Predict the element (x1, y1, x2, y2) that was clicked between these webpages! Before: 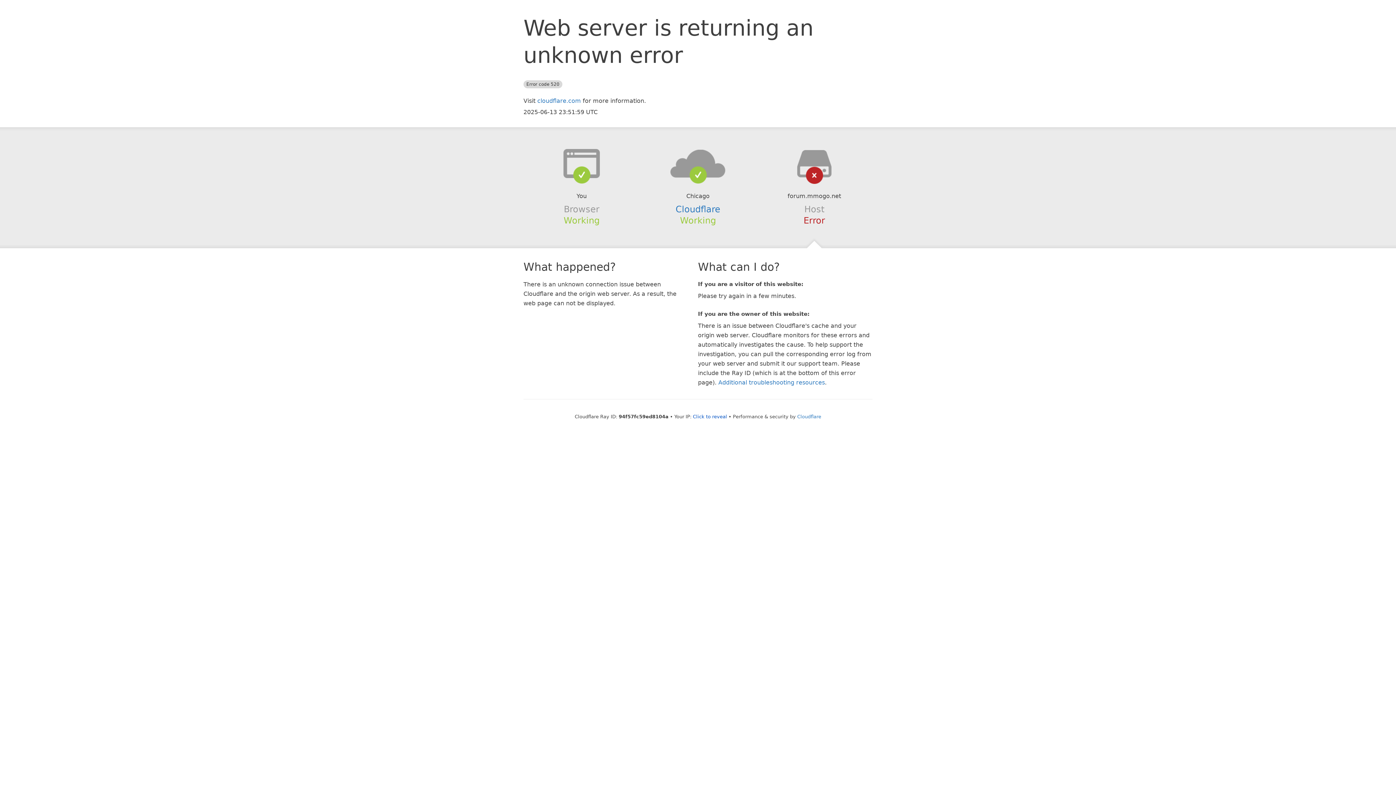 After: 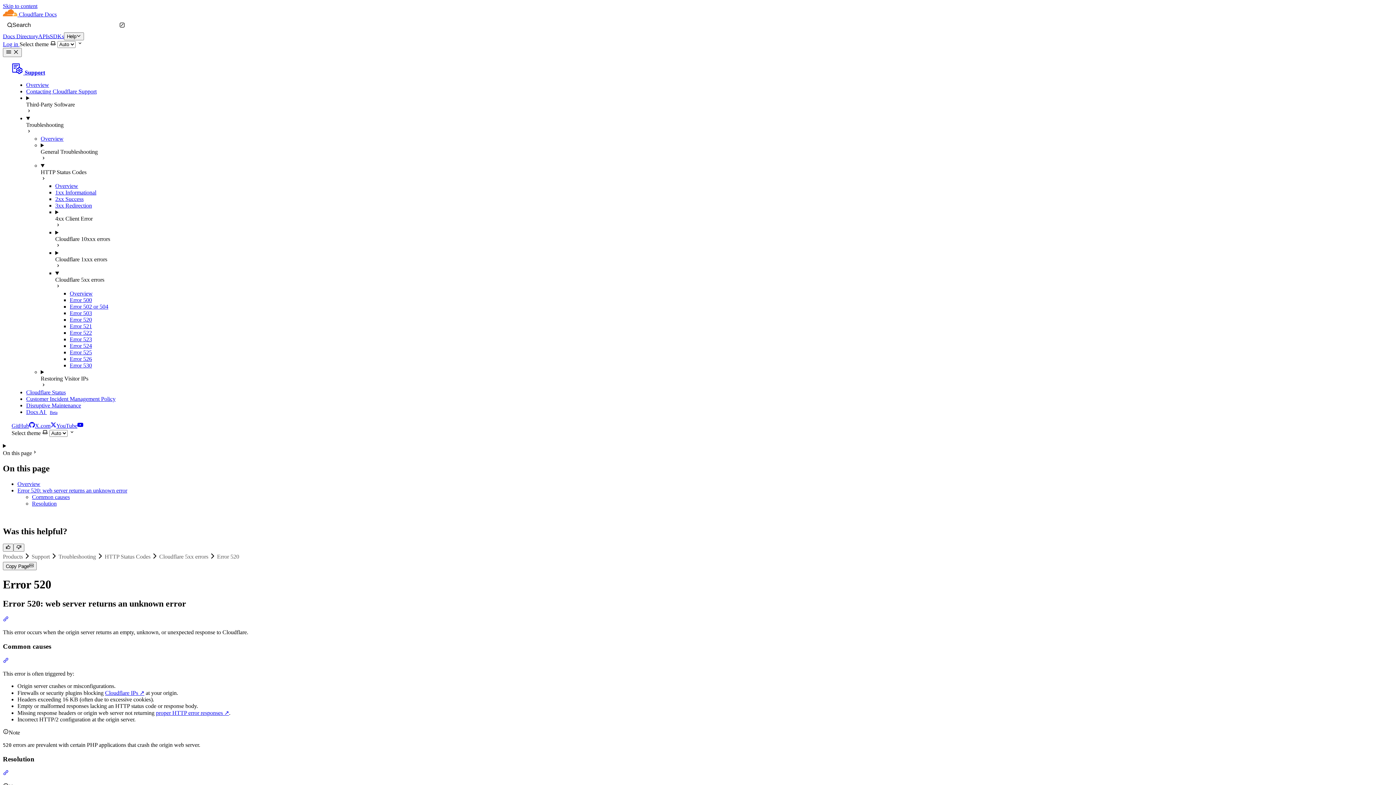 Action: label: Additional troubleshooting resources bbox: (718, 379, 825, 386)